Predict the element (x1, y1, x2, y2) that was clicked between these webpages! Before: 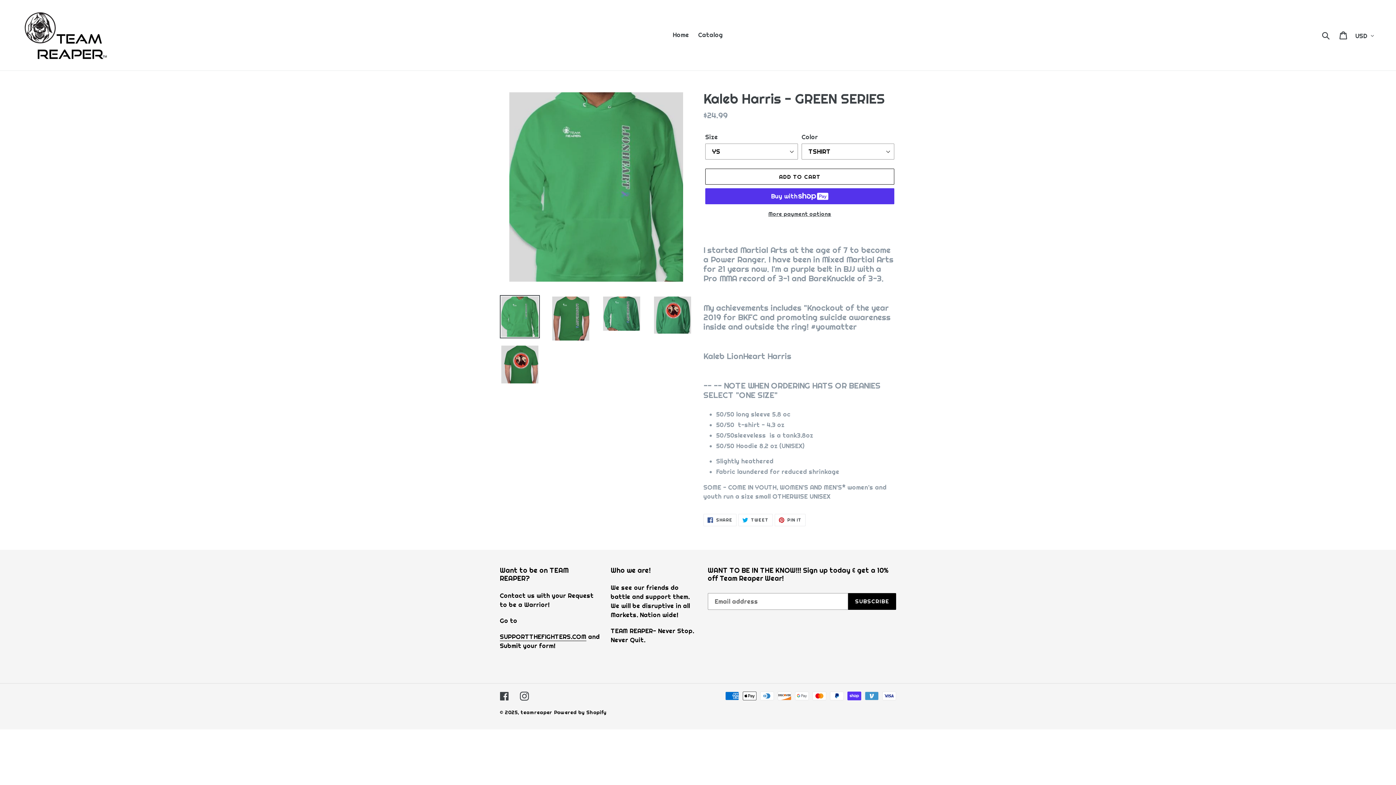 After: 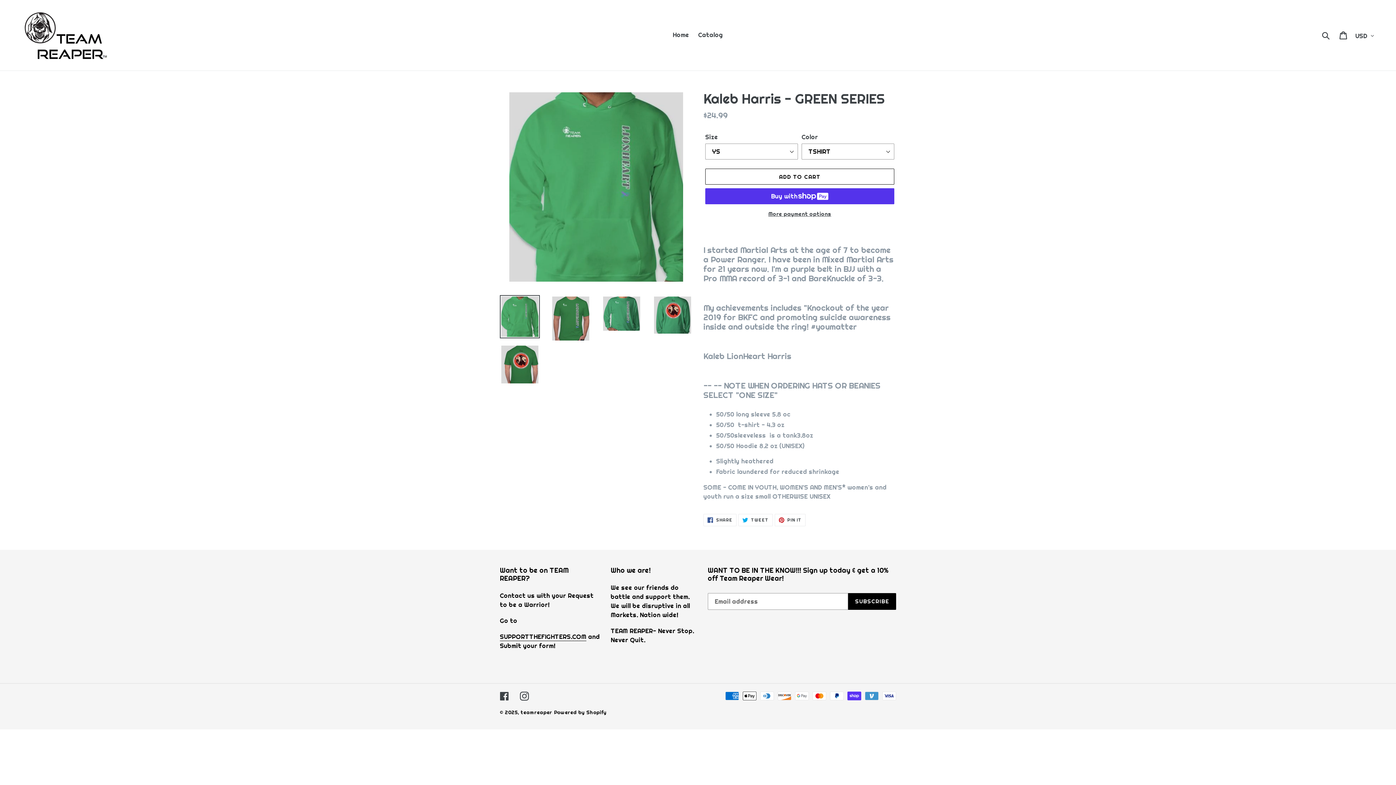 Action: bbox: (500, 295, 540, 338)